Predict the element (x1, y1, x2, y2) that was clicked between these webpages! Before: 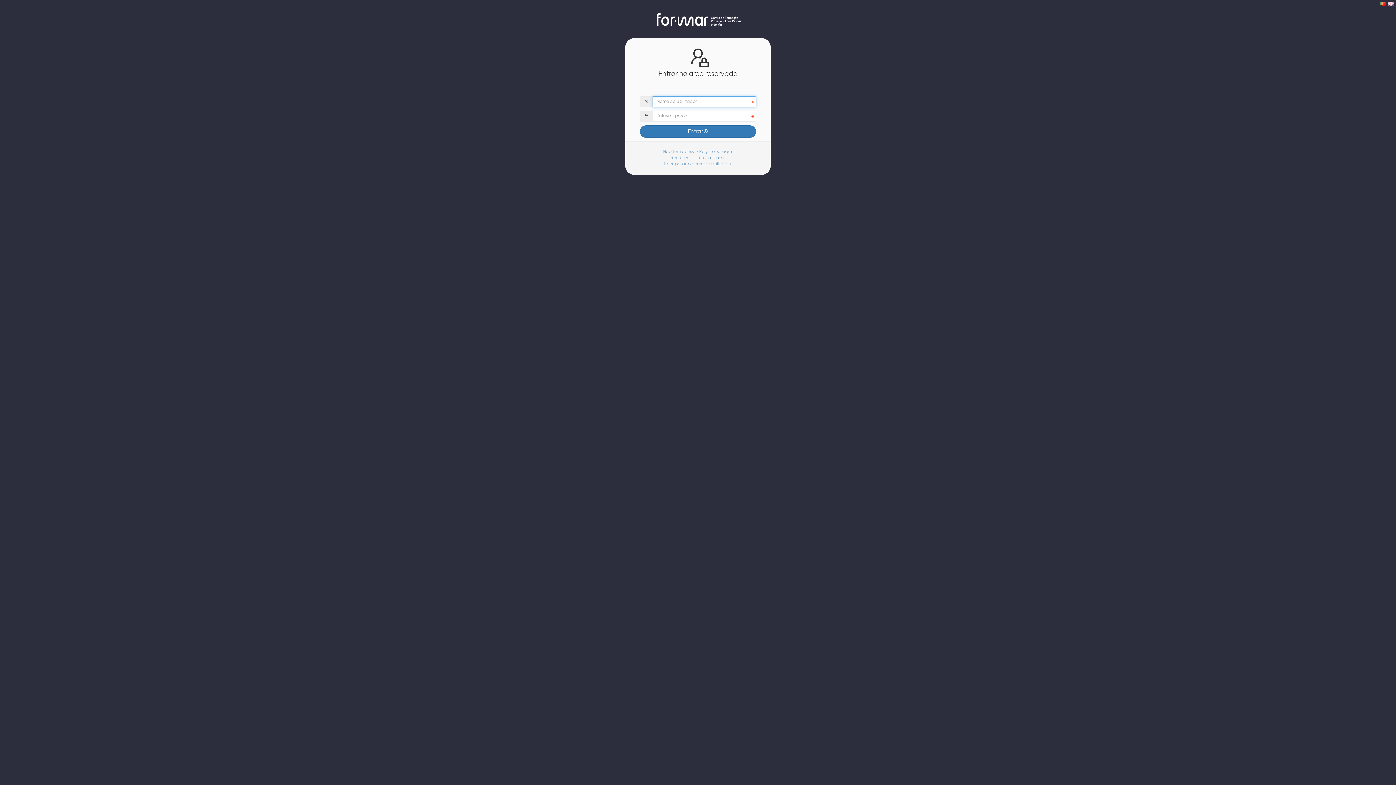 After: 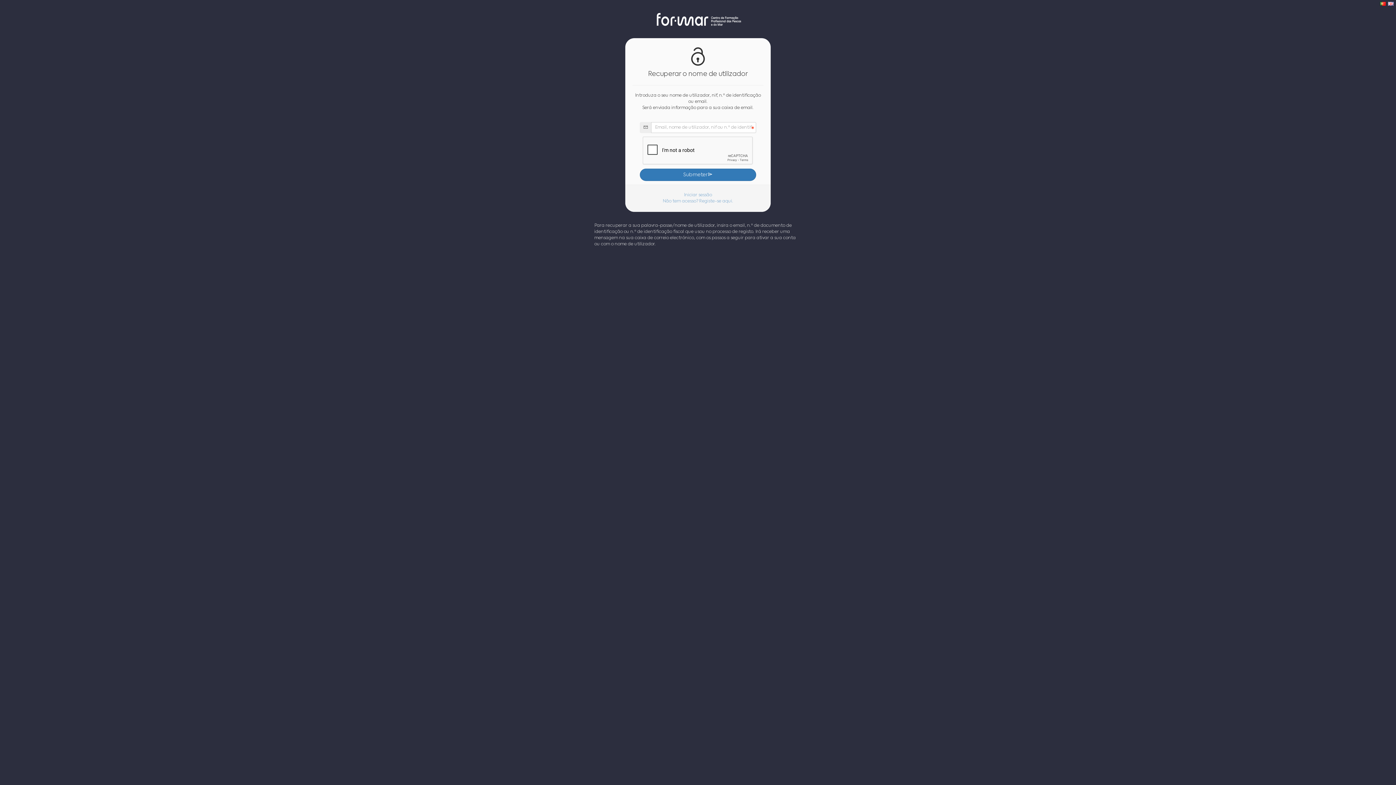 Action: label: Recuperar o nome de utilizador bbox: (664, 162, 732, 166)